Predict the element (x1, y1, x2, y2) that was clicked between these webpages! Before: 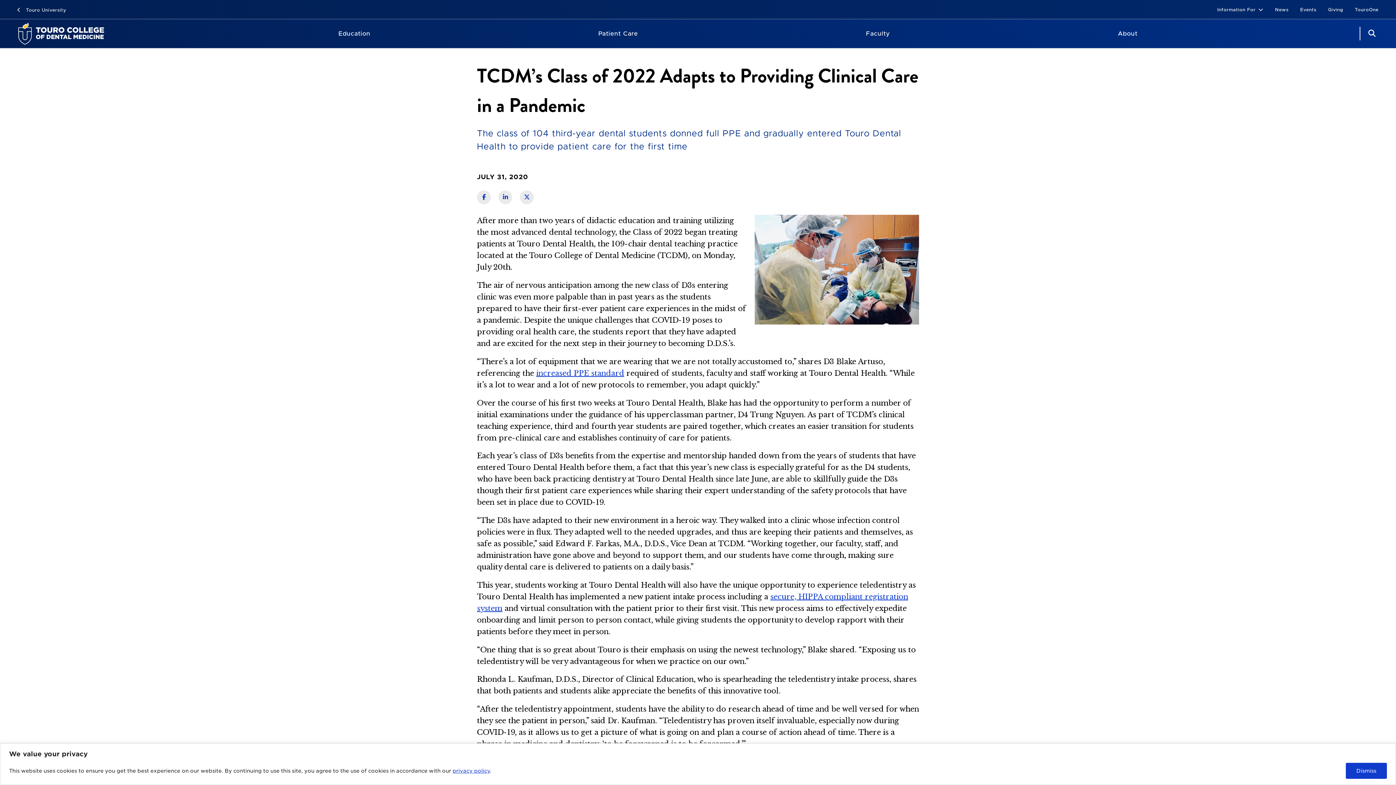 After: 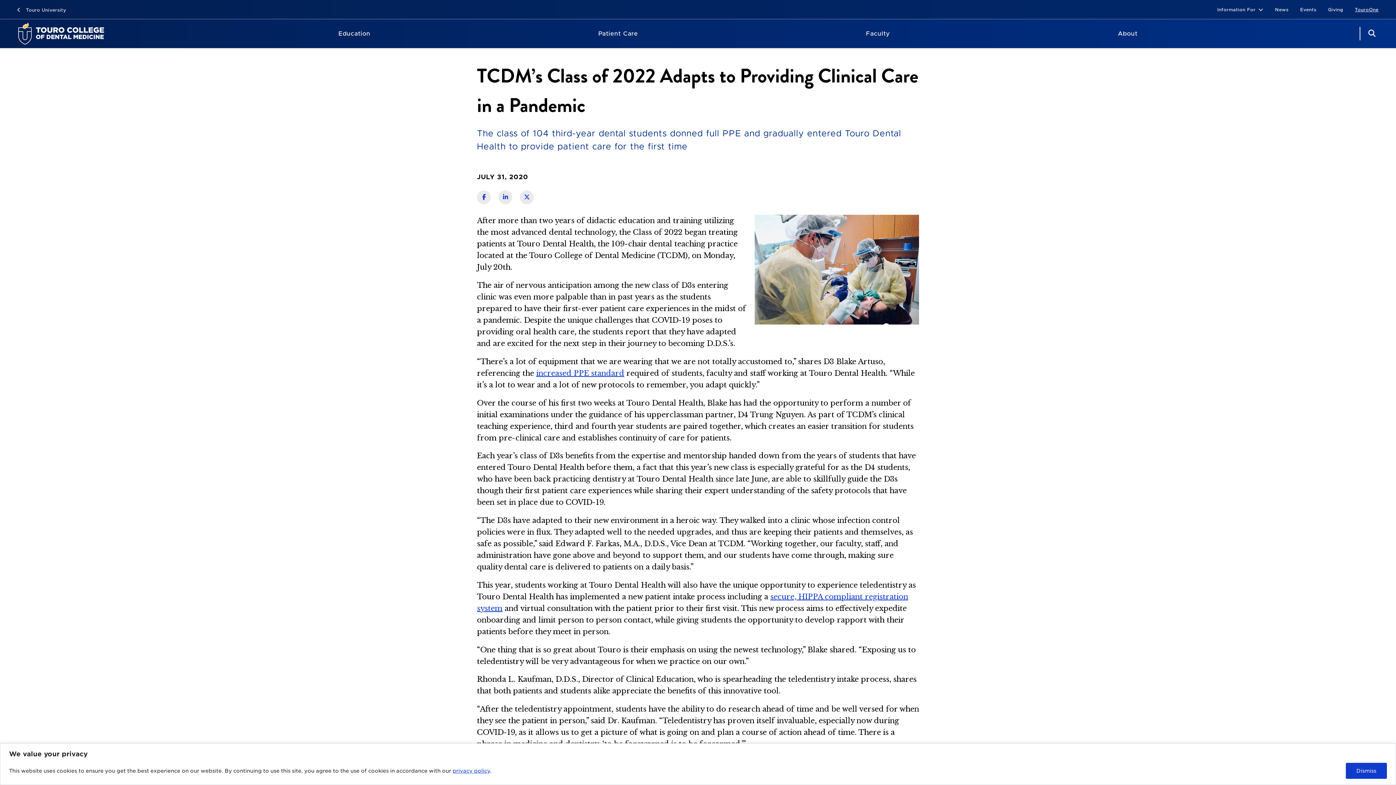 Action: bbox: (1355, 7, 1378, 12) label: TouroOne
TouroOne (opens in a new tab)